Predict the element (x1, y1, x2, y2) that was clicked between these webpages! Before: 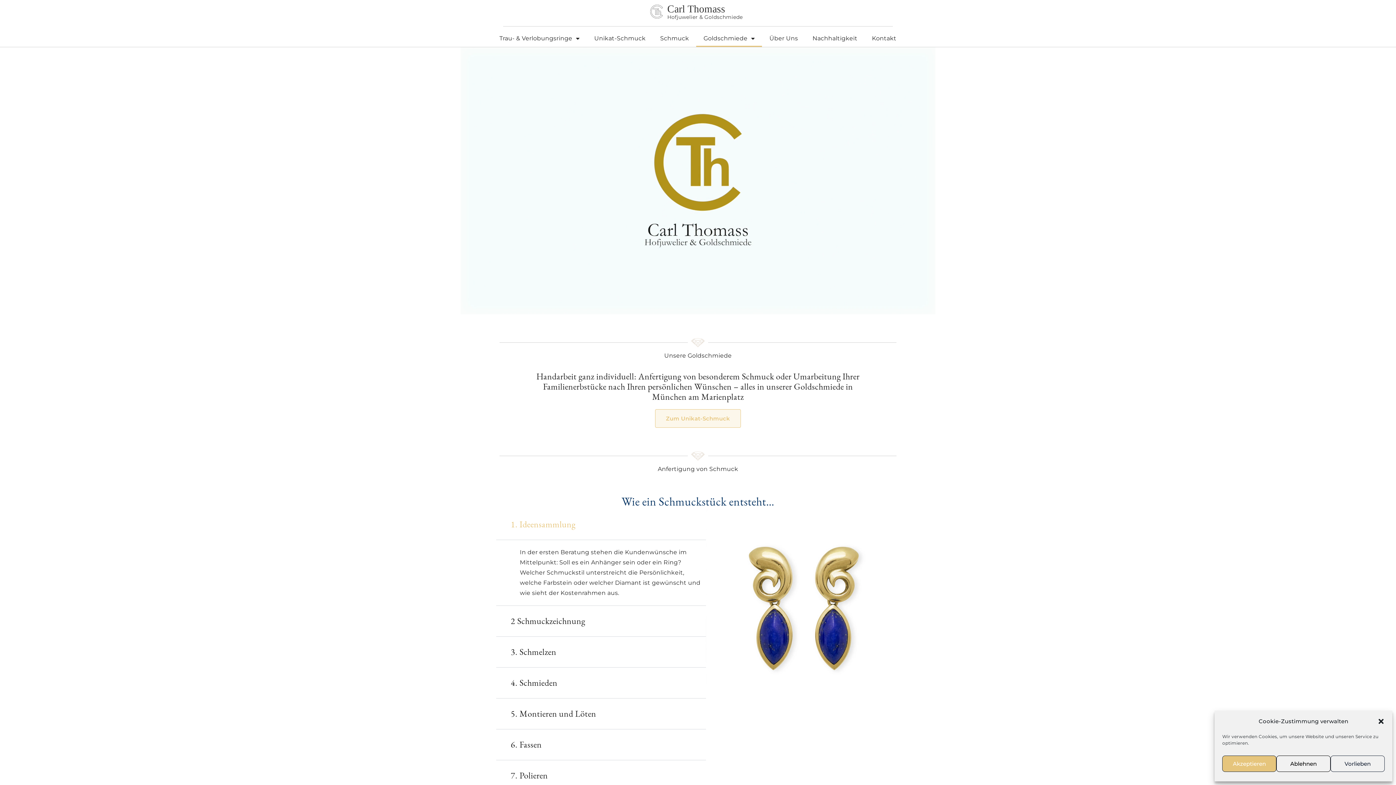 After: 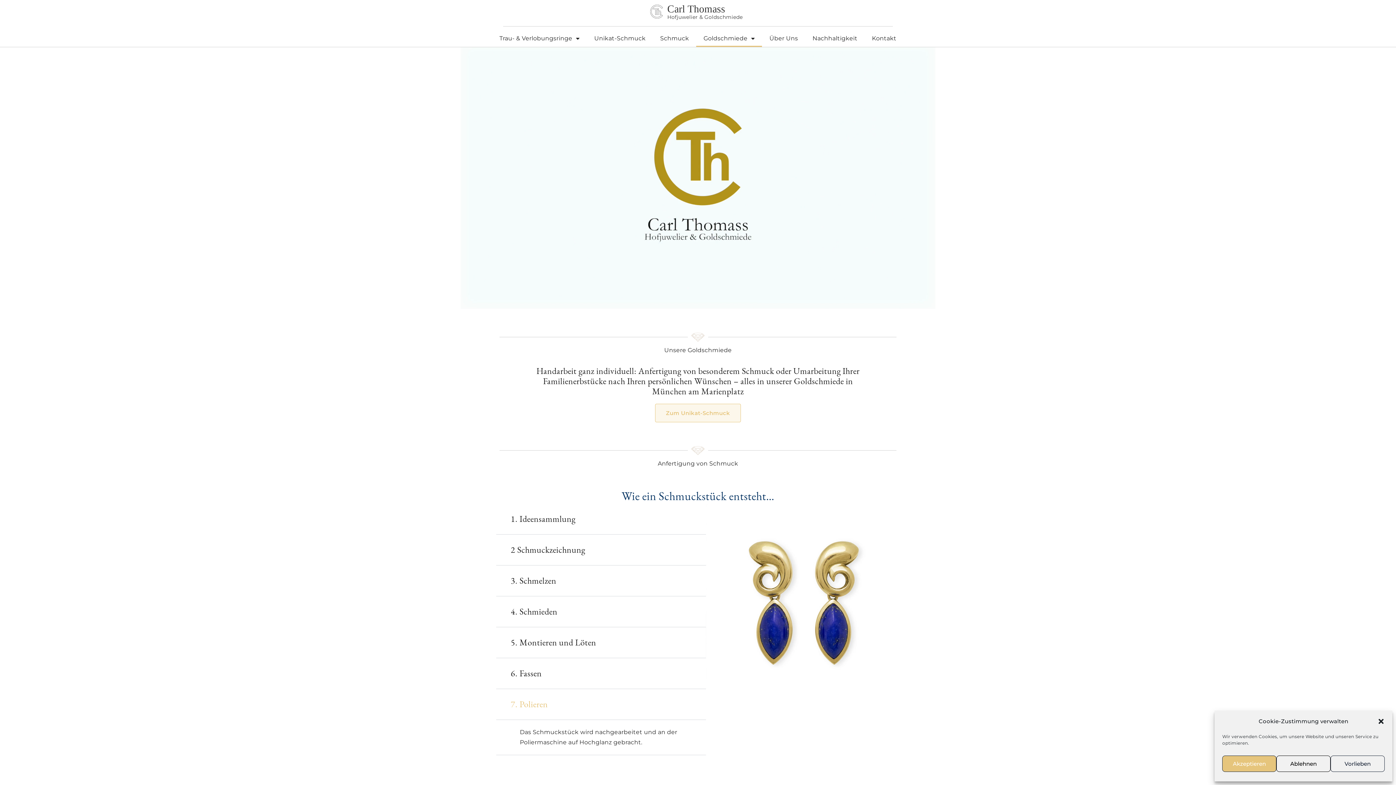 Action: bbox: (496, 760, 706, 791) label: 7. Polieren